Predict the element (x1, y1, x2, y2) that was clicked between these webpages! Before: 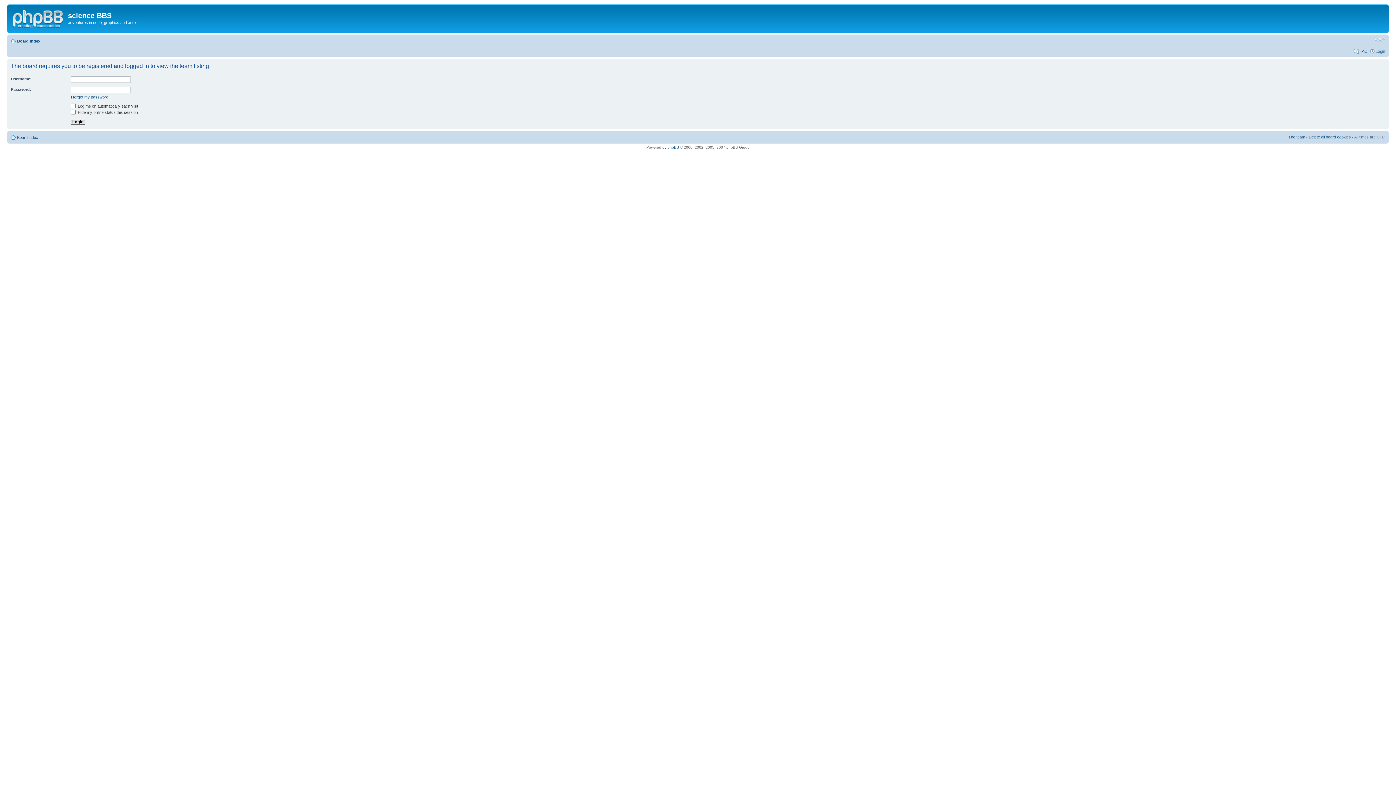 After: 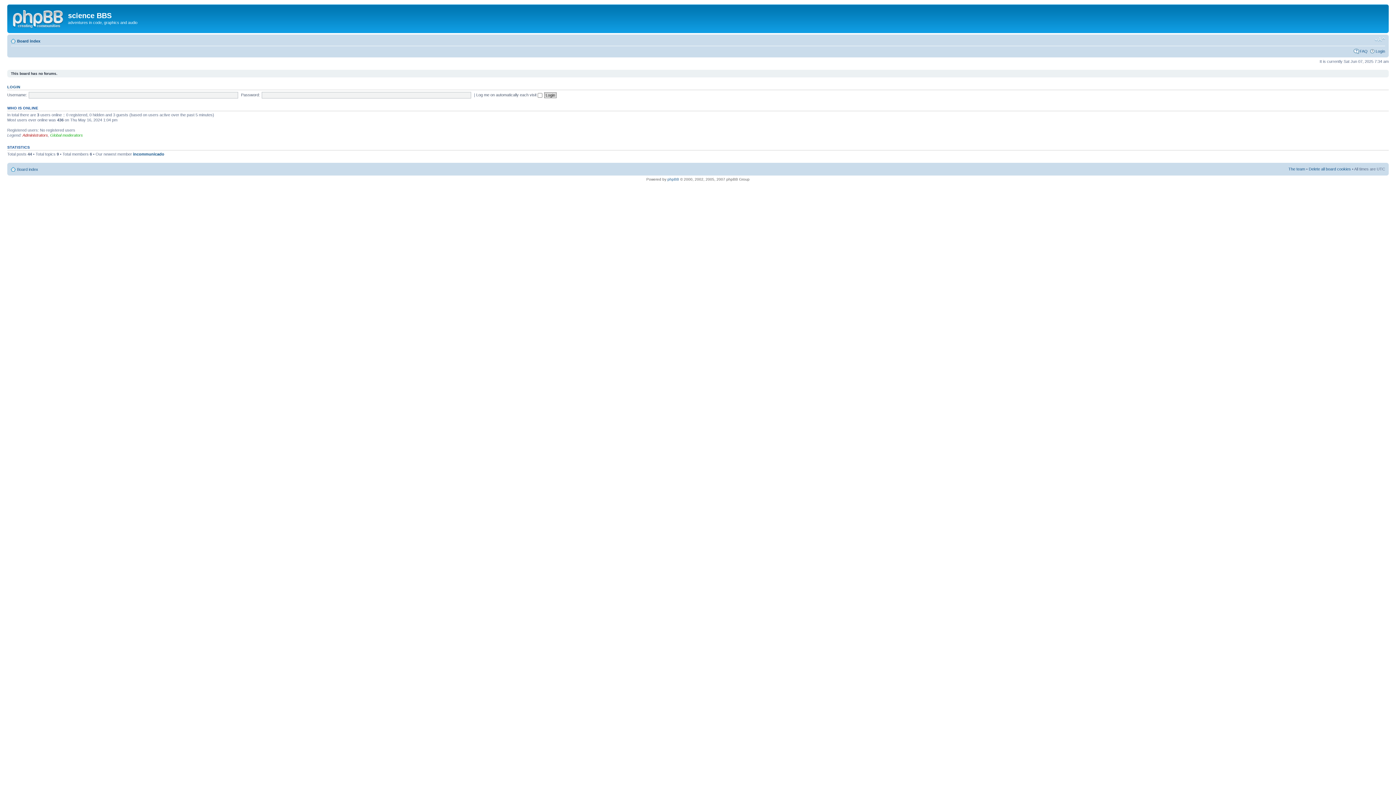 Action: bbox: (9, 6, 68, 29)